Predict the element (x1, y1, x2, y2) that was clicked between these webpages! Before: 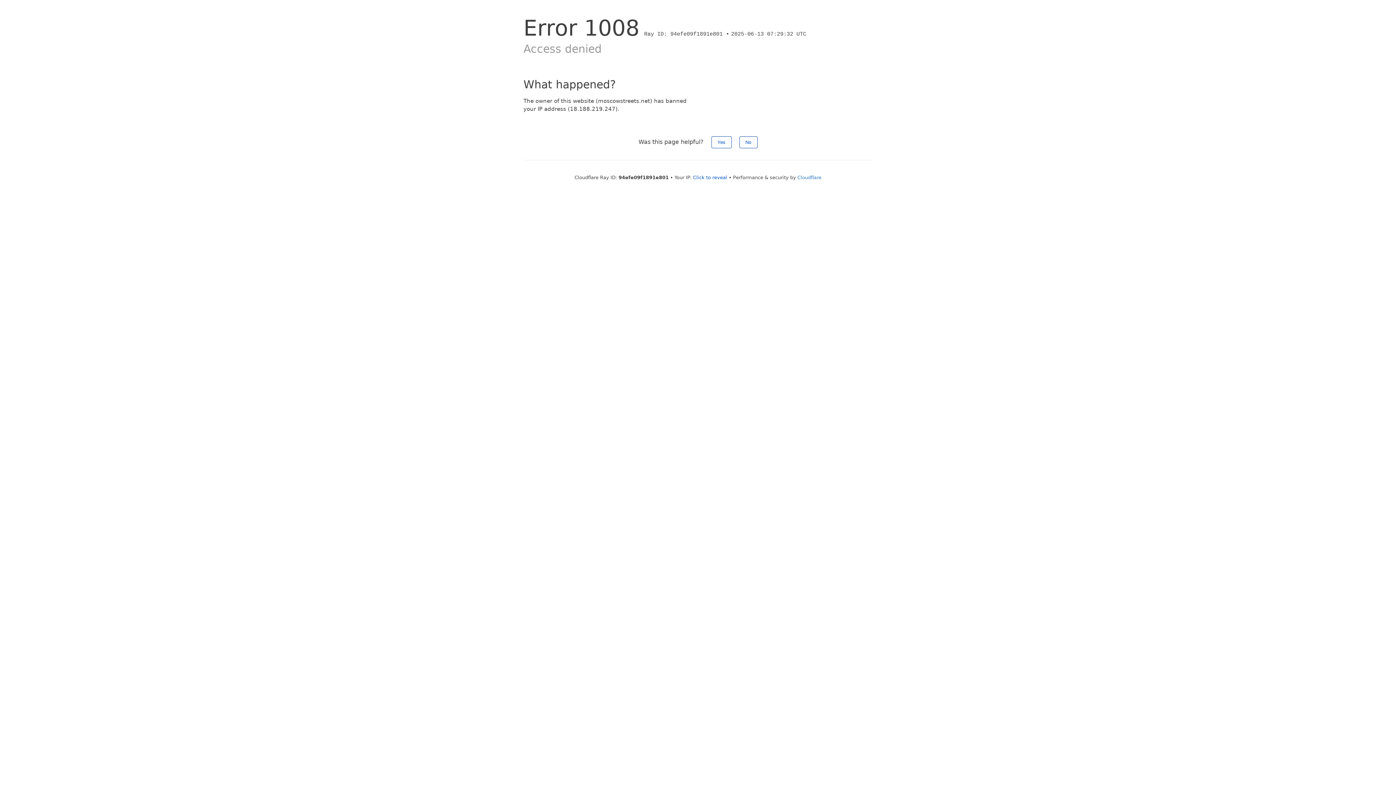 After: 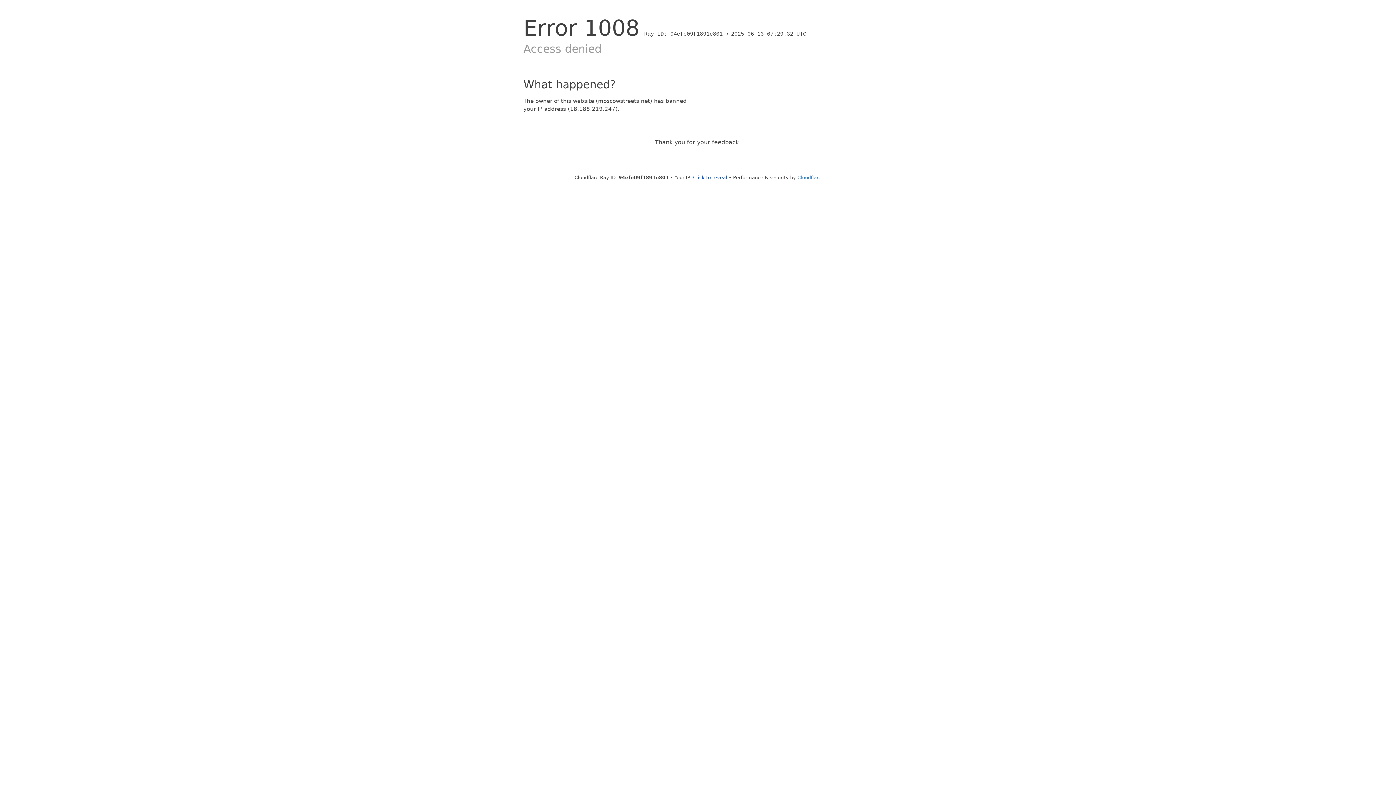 Action: bbox: (711, 136, 731, 148) label: Yes